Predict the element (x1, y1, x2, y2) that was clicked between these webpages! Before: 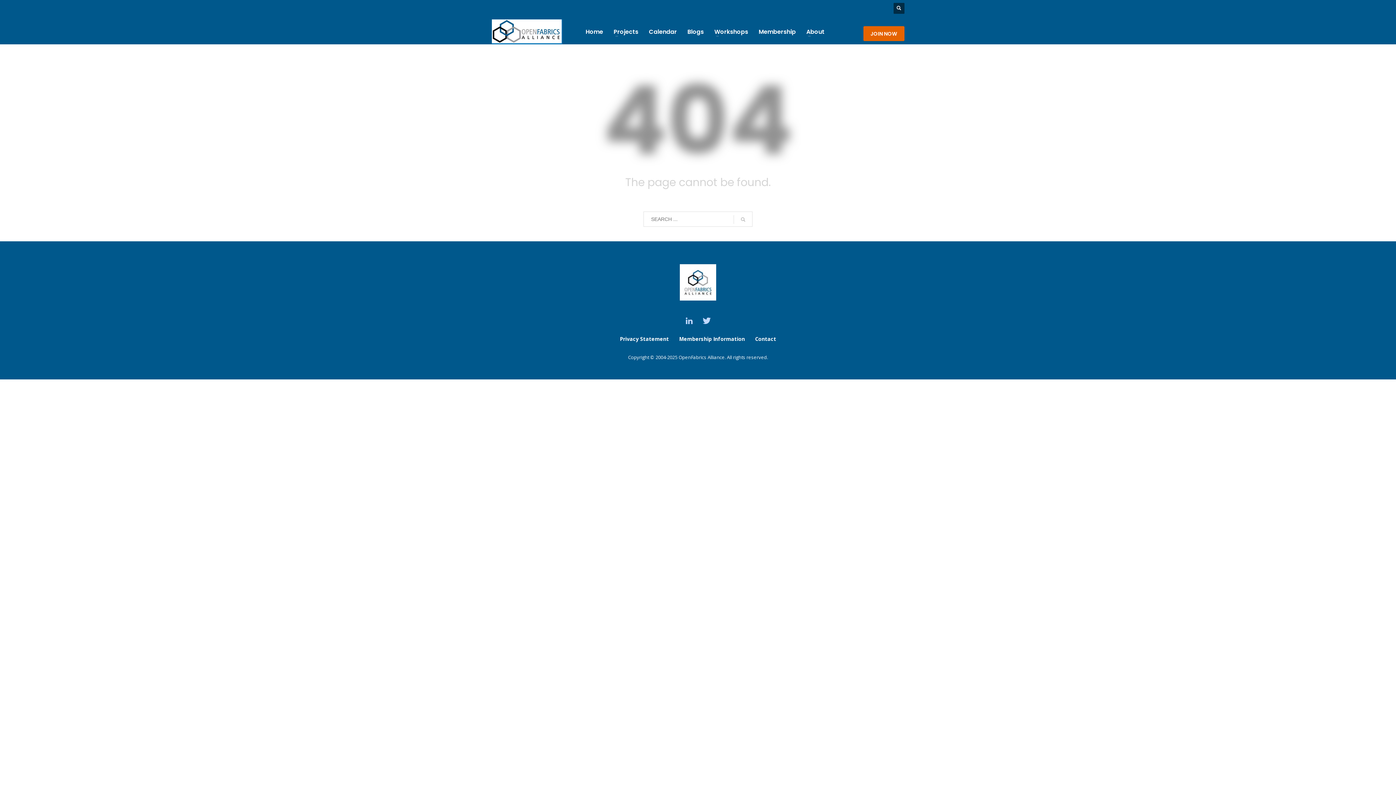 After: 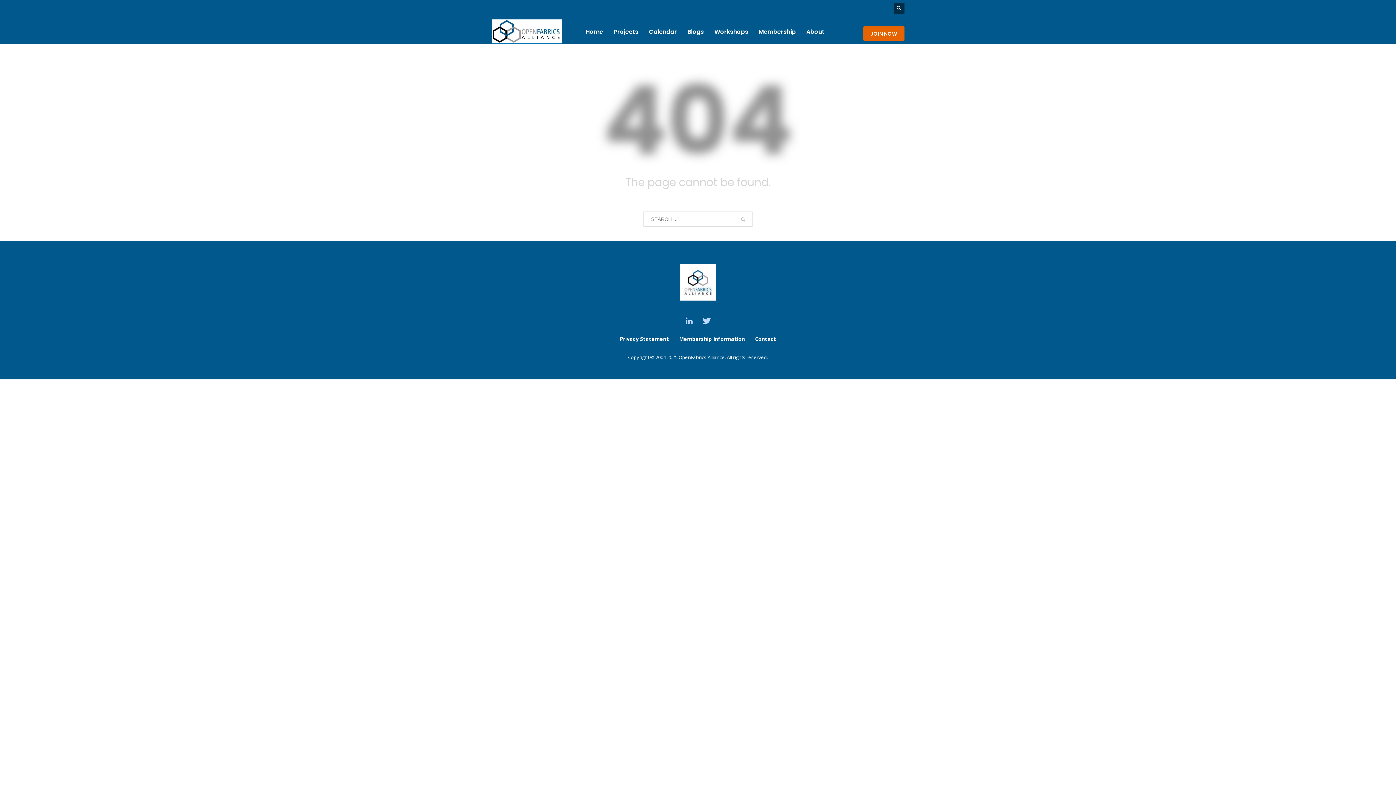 Action: bbox: (699, 313, 714, 328)